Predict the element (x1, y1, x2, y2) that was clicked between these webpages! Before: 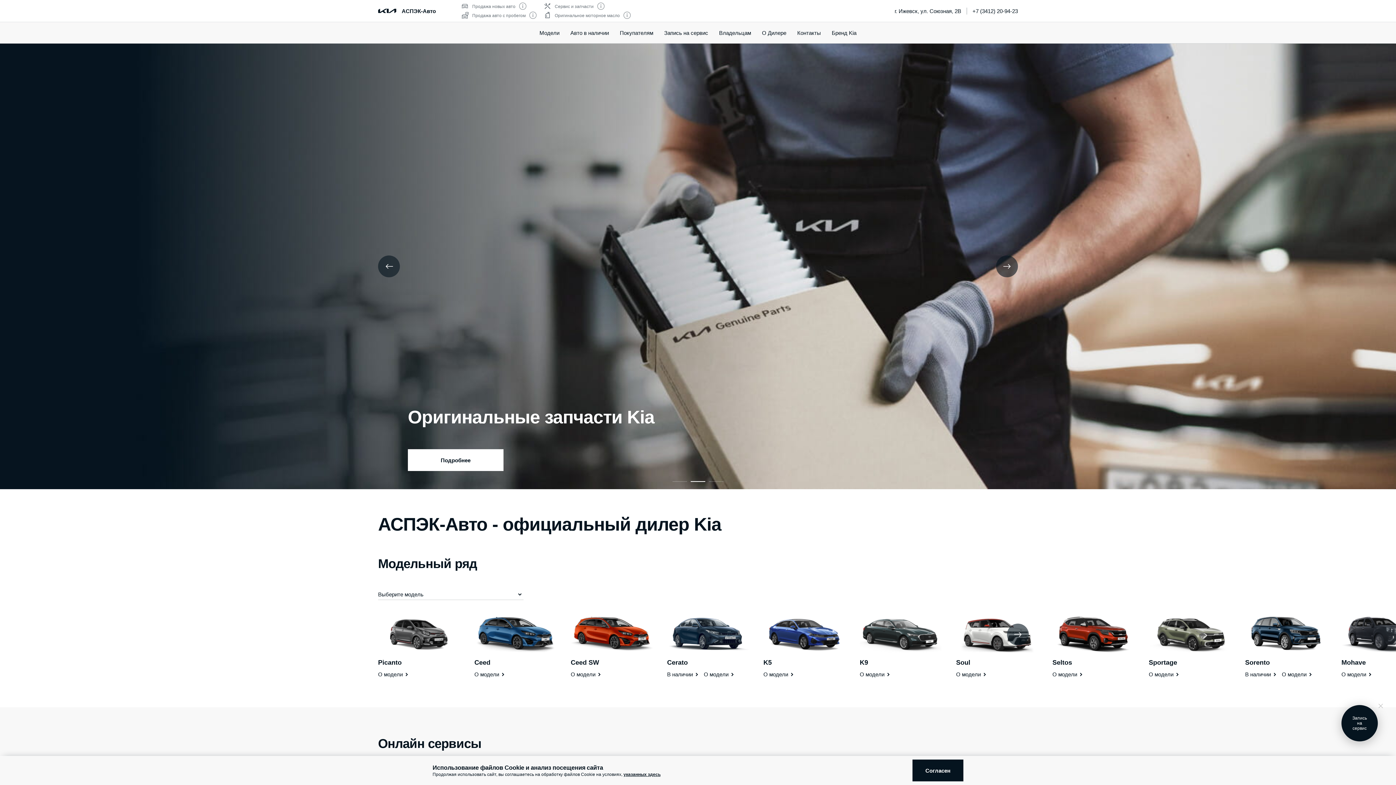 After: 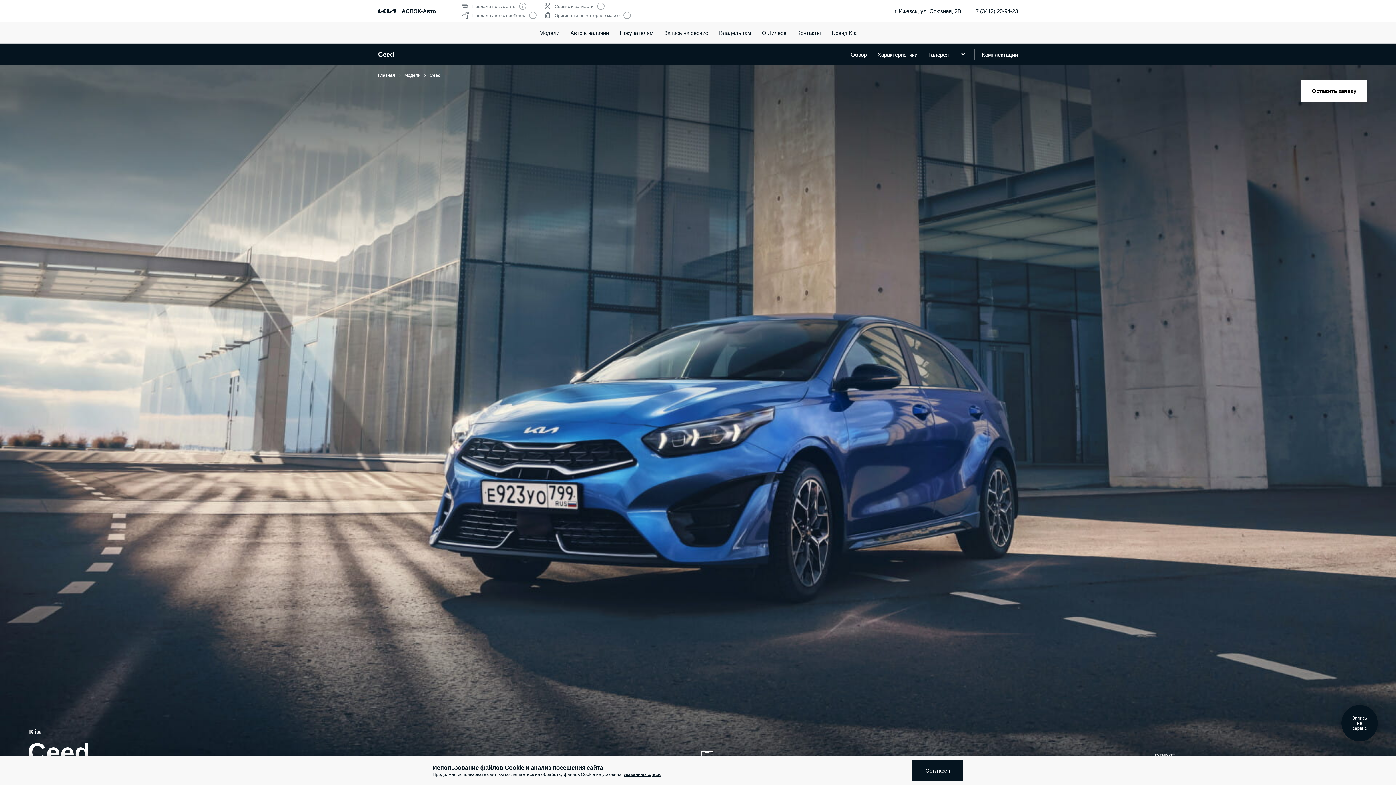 Action: bbox: (474, 671, 506, 678) label: О модели